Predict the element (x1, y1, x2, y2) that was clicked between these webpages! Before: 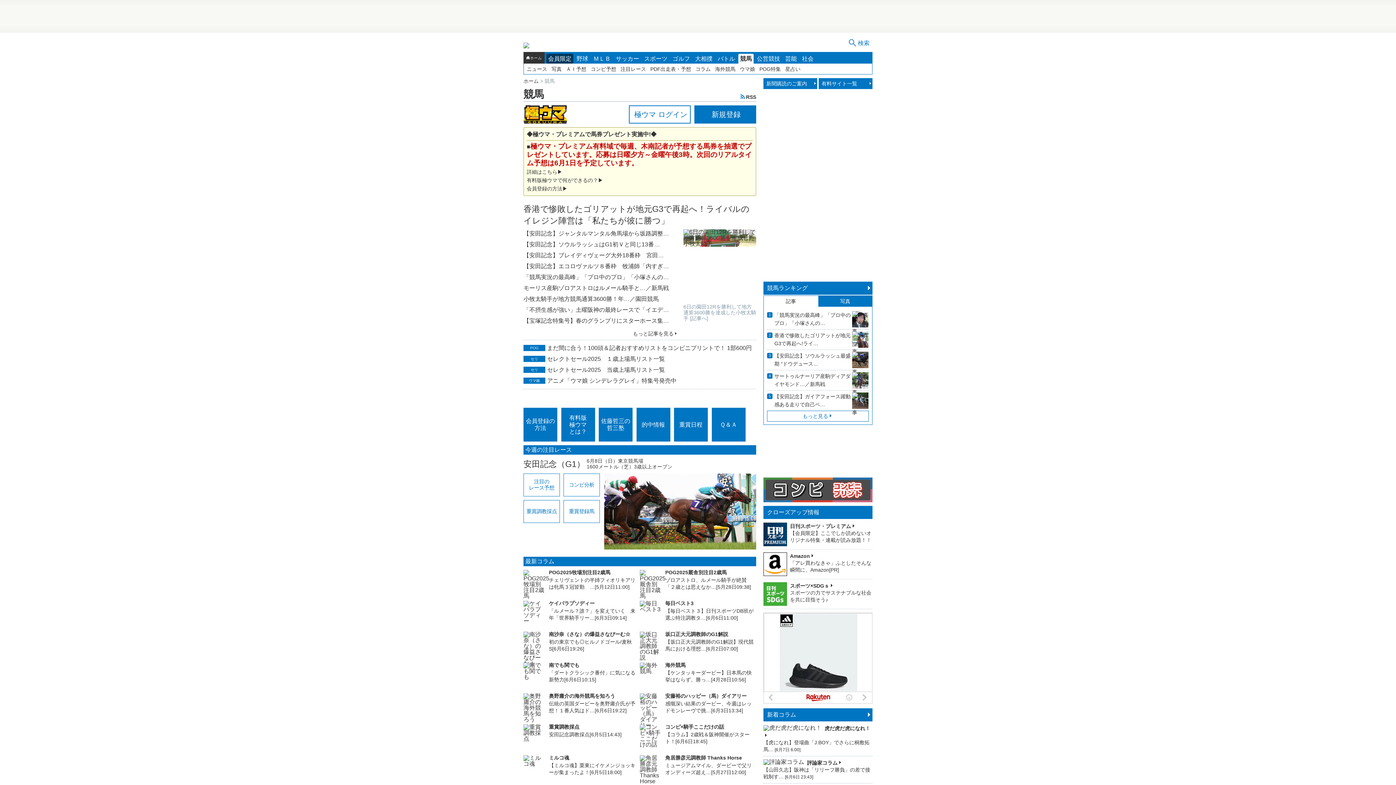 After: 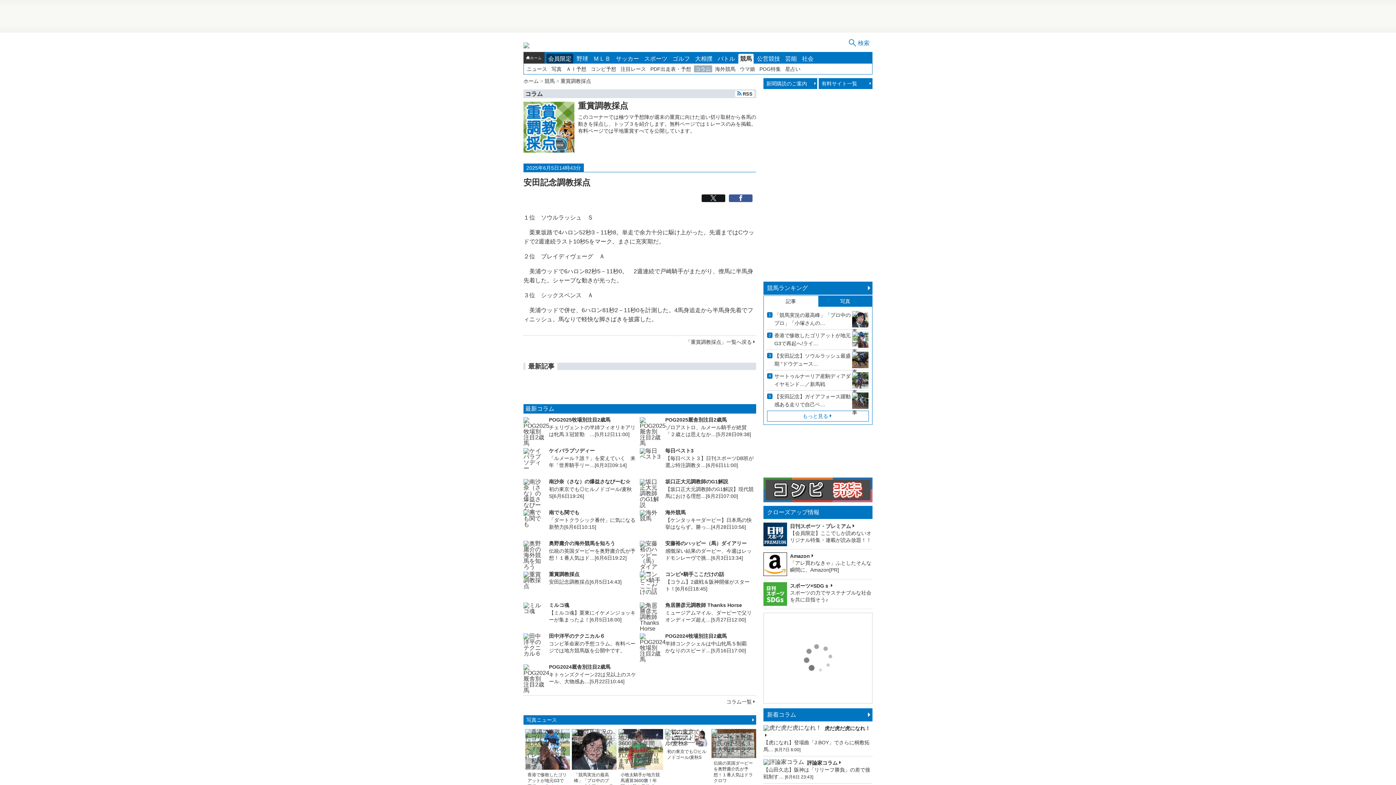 Action: label: 安田記念調教採点 bbox: (549, 732, 589, 737)